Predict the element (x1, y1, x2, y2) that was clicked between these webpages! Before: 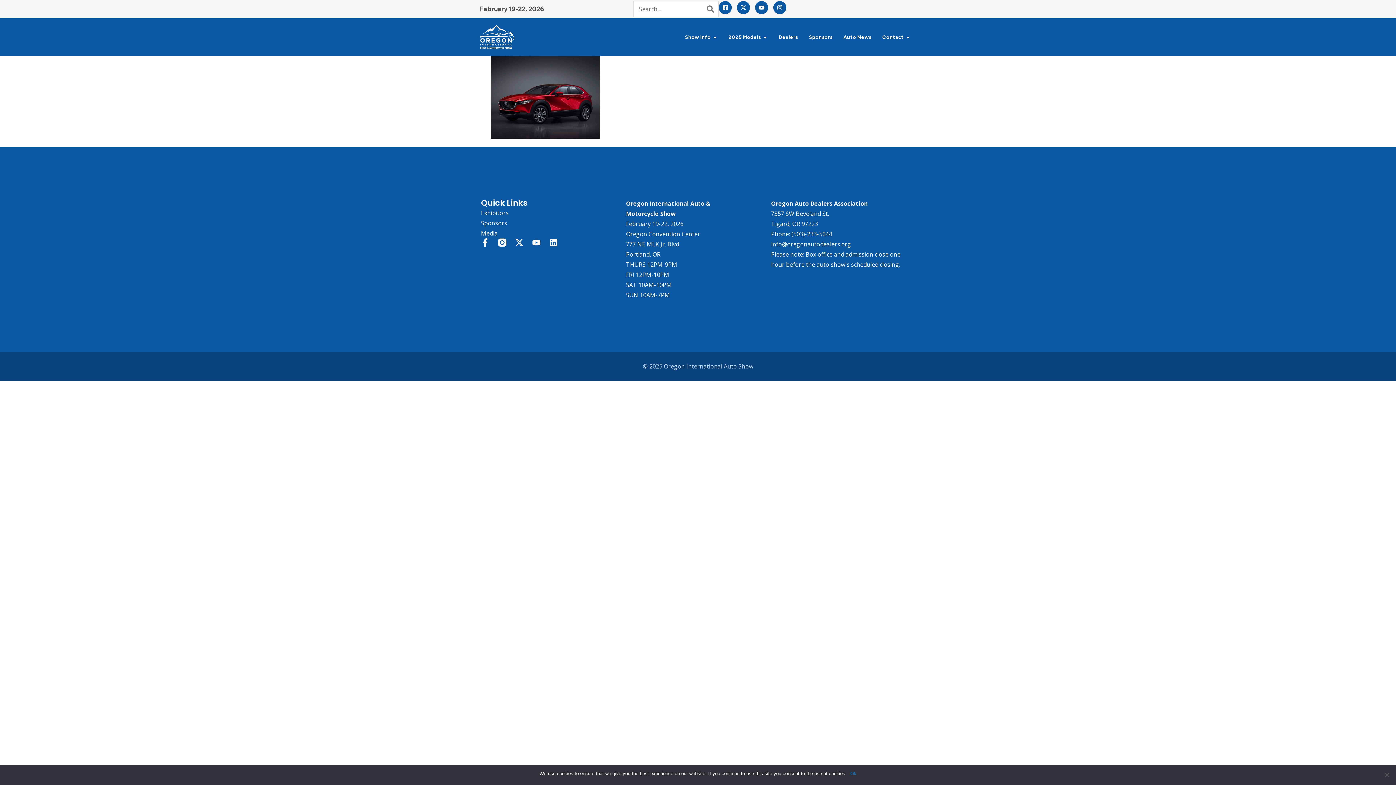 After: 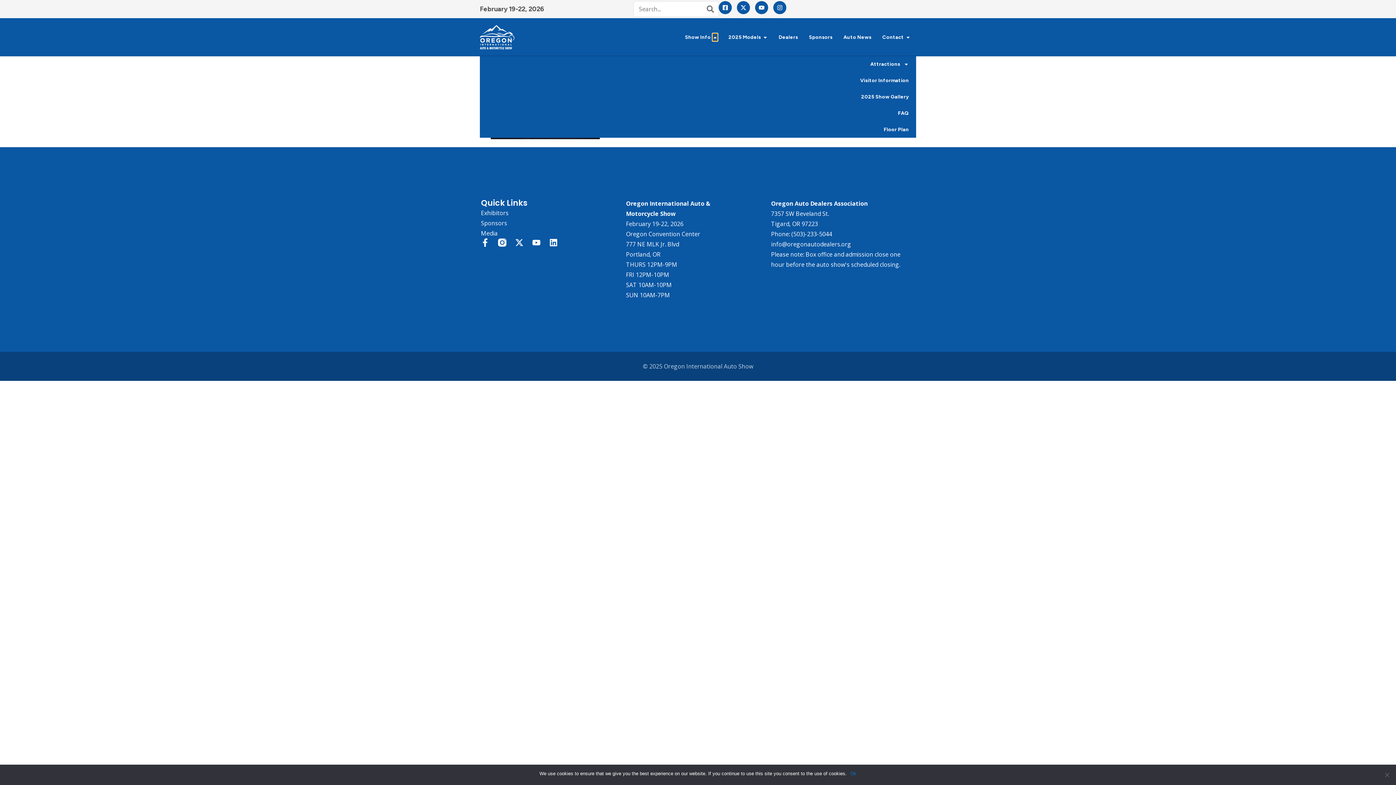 Action: label: Open Show Info bbox: (712, 33, 717, 41)